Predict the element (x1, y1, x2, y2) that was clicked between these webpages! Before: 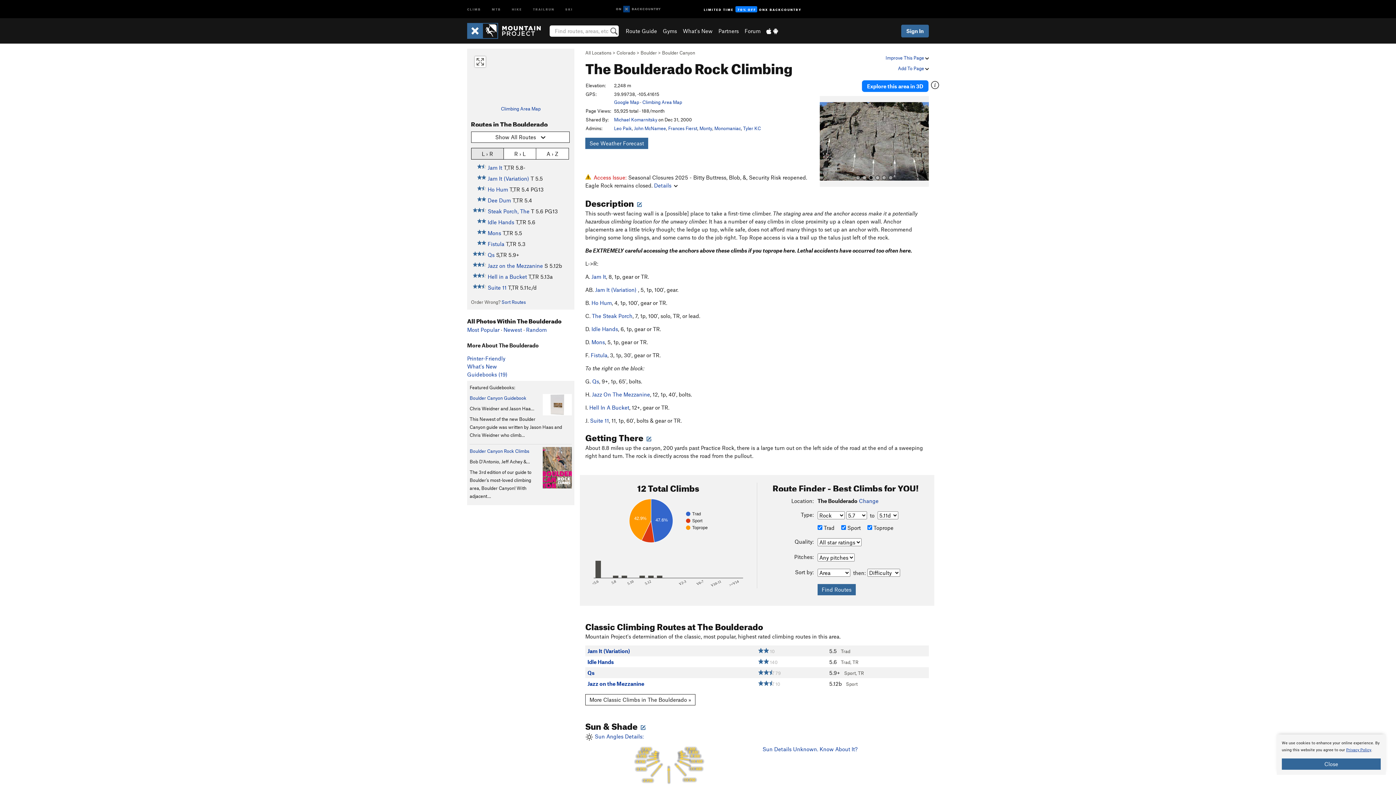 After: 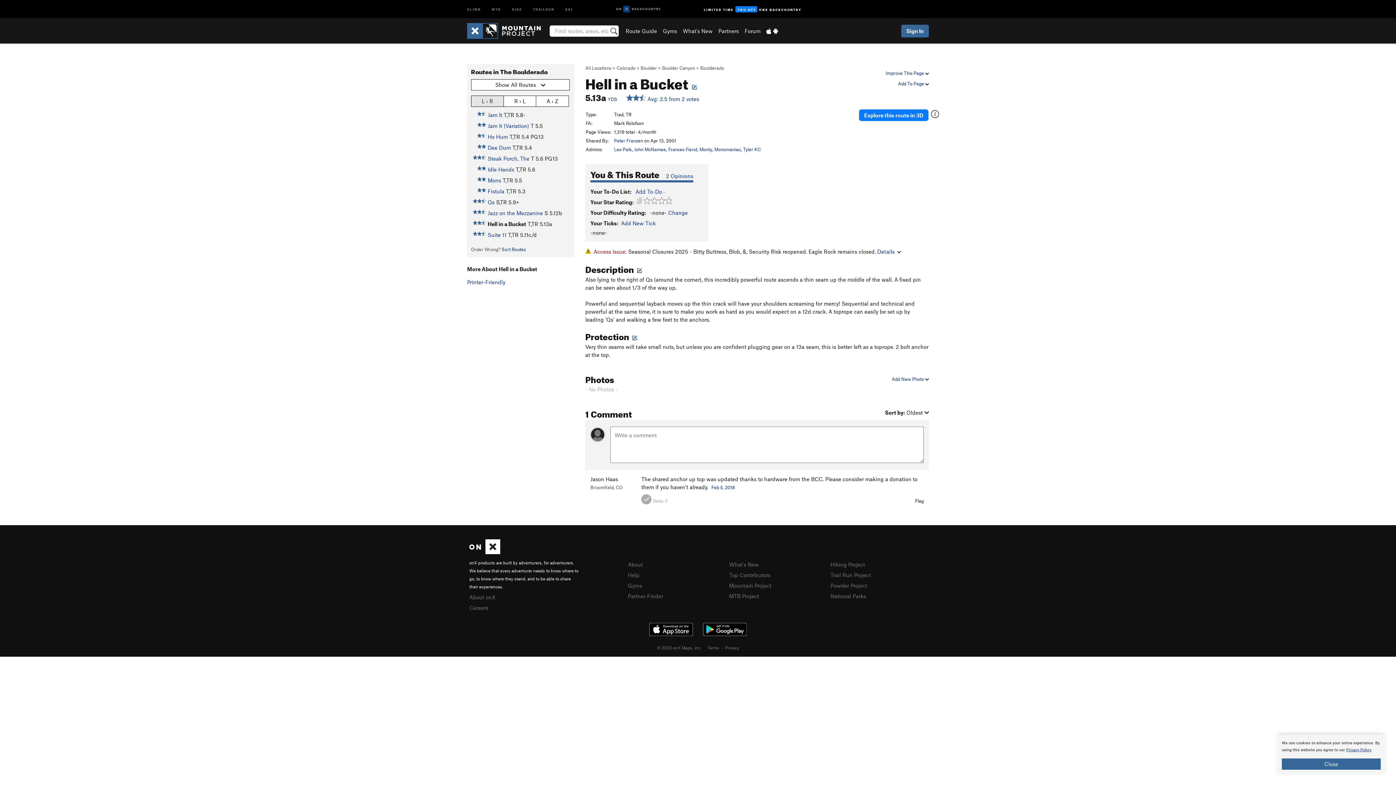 Action: label: Hell in a Bucket bbox: (487, 273, 527, 279)